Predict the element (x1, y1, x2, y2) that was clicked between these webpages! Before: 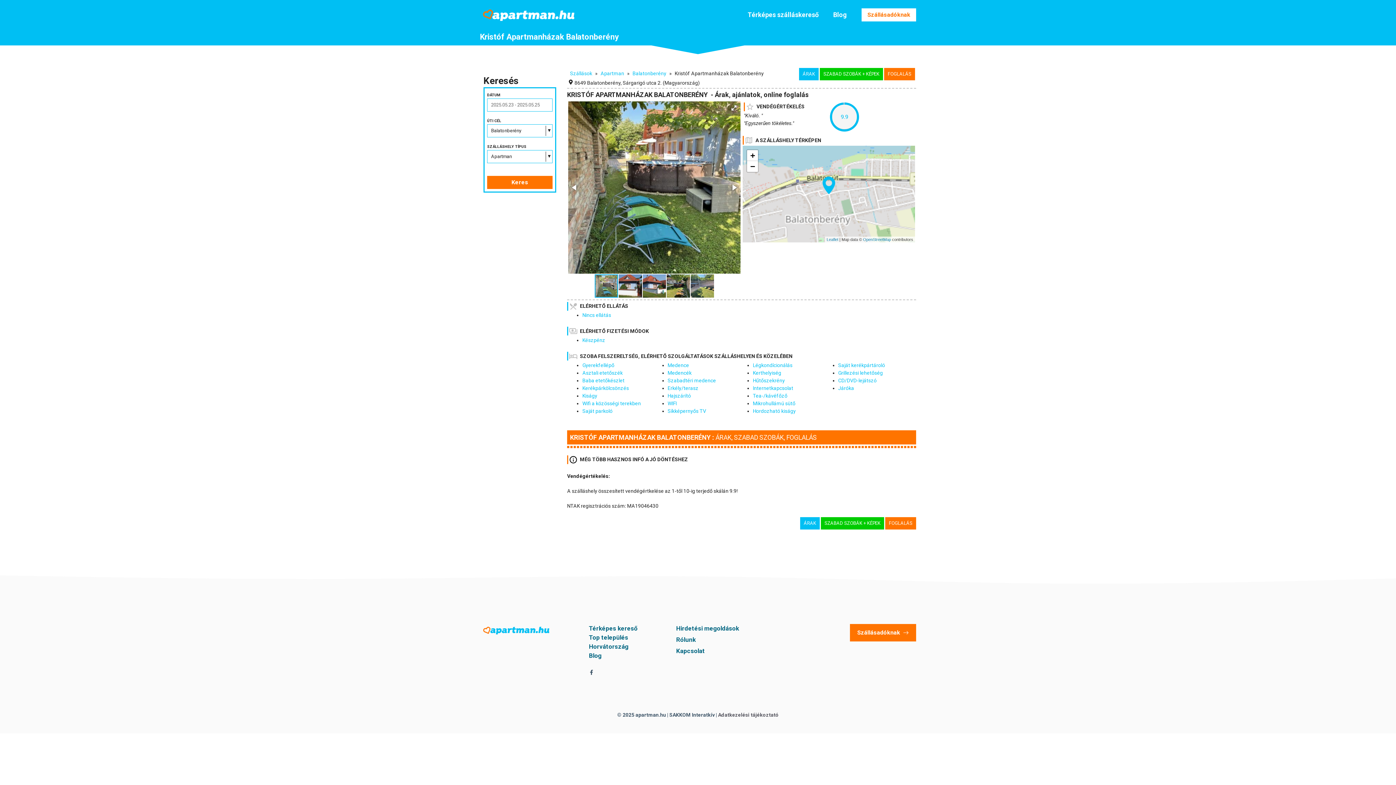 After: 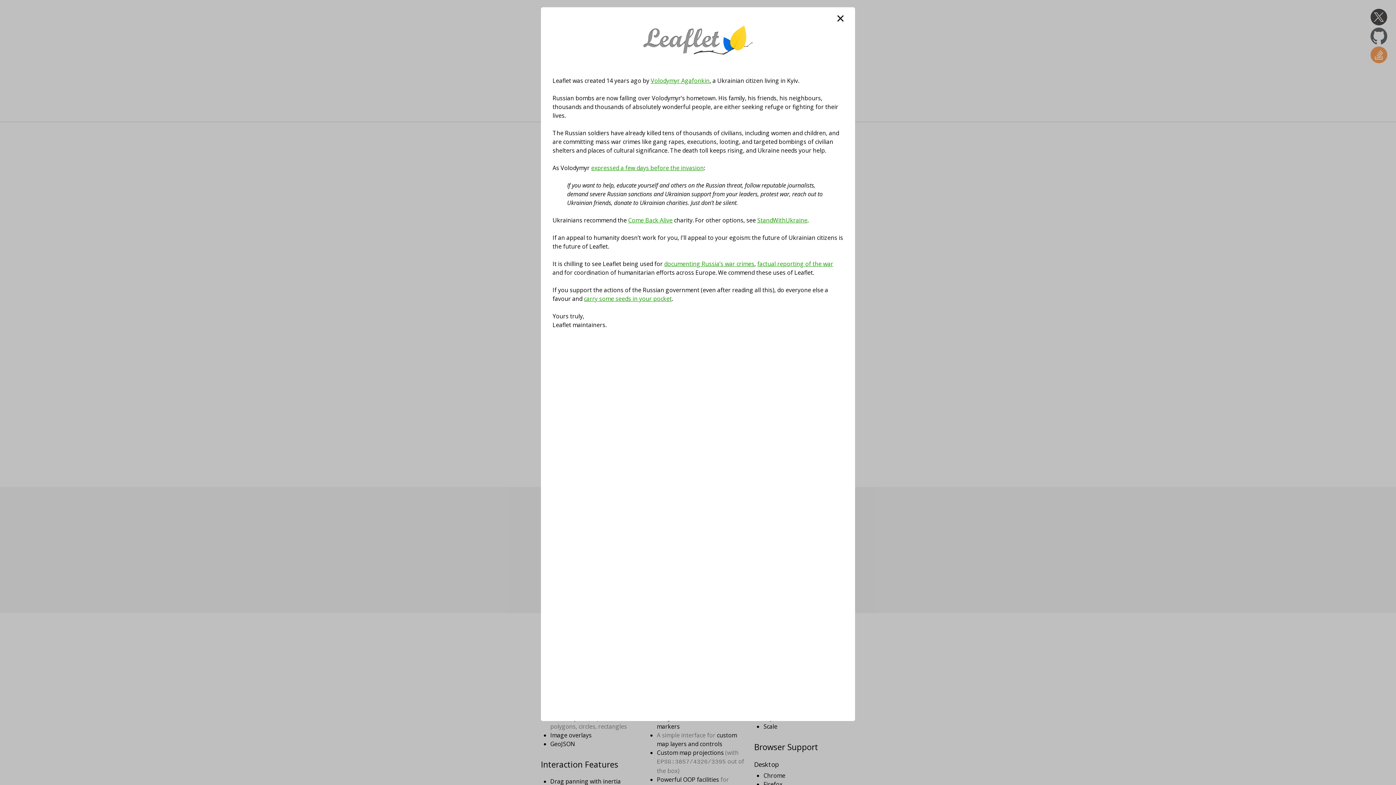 Action: label: Leaflet bbox: (826, 237, 838, 241)